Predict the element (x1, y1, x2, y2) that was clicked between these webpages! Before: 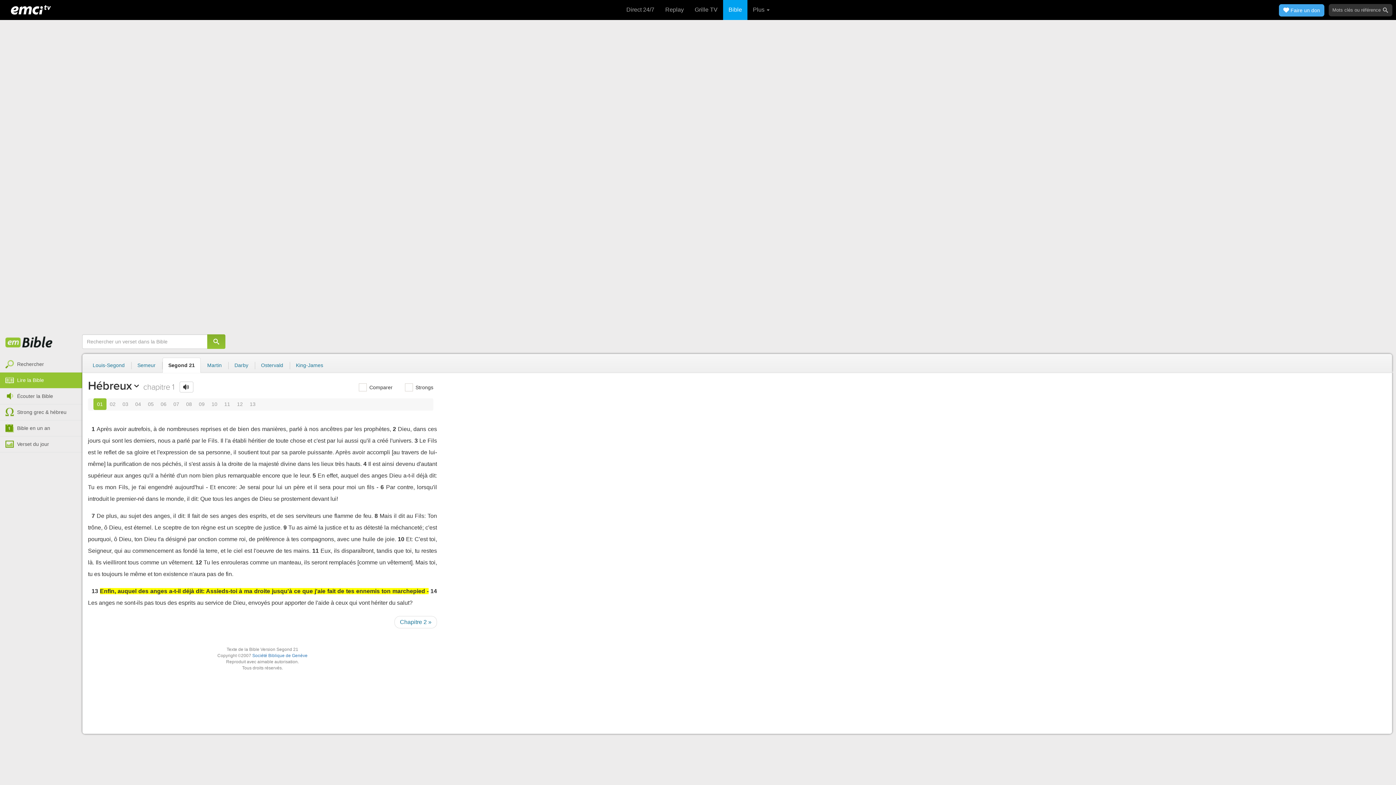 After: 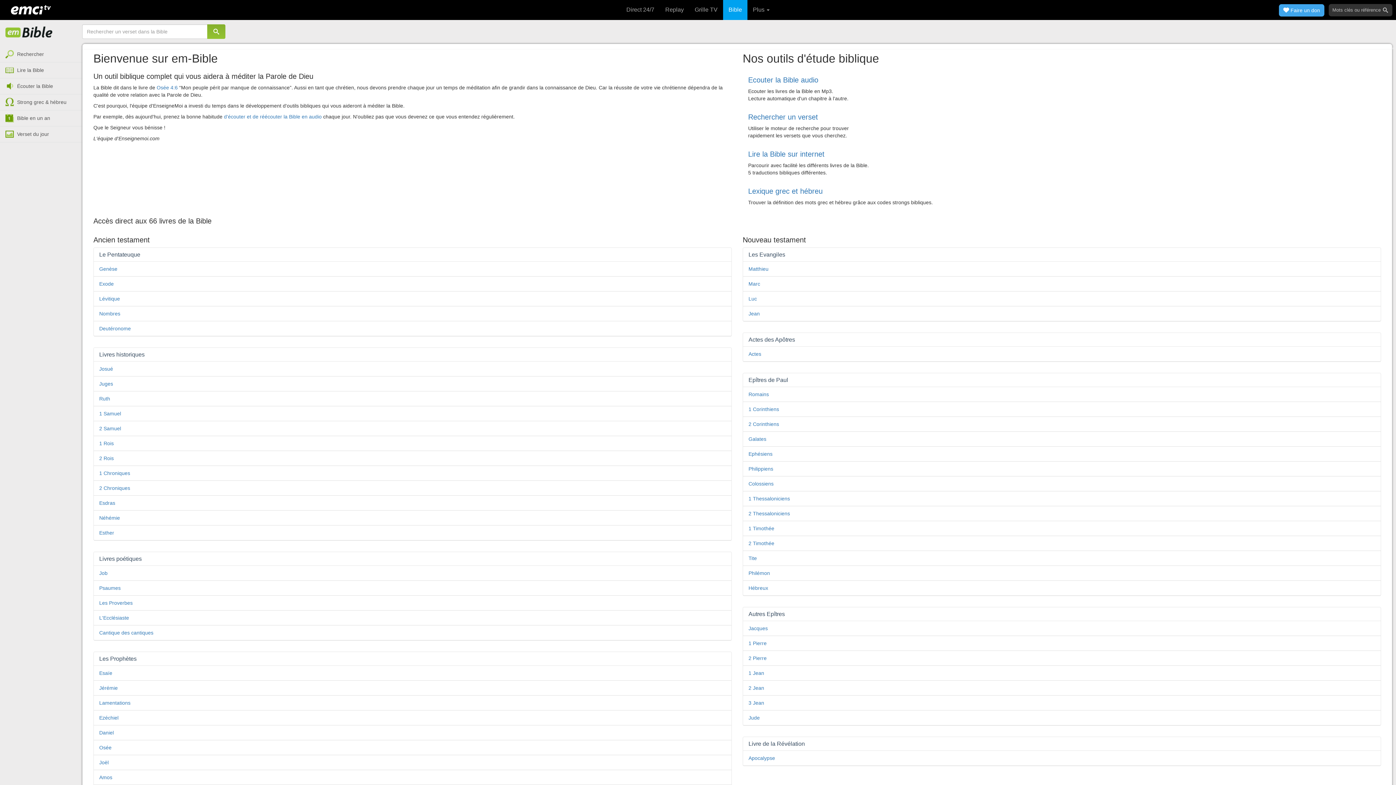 Action: bbox: (0, 330, 58, 355) label: La Bible en ligne